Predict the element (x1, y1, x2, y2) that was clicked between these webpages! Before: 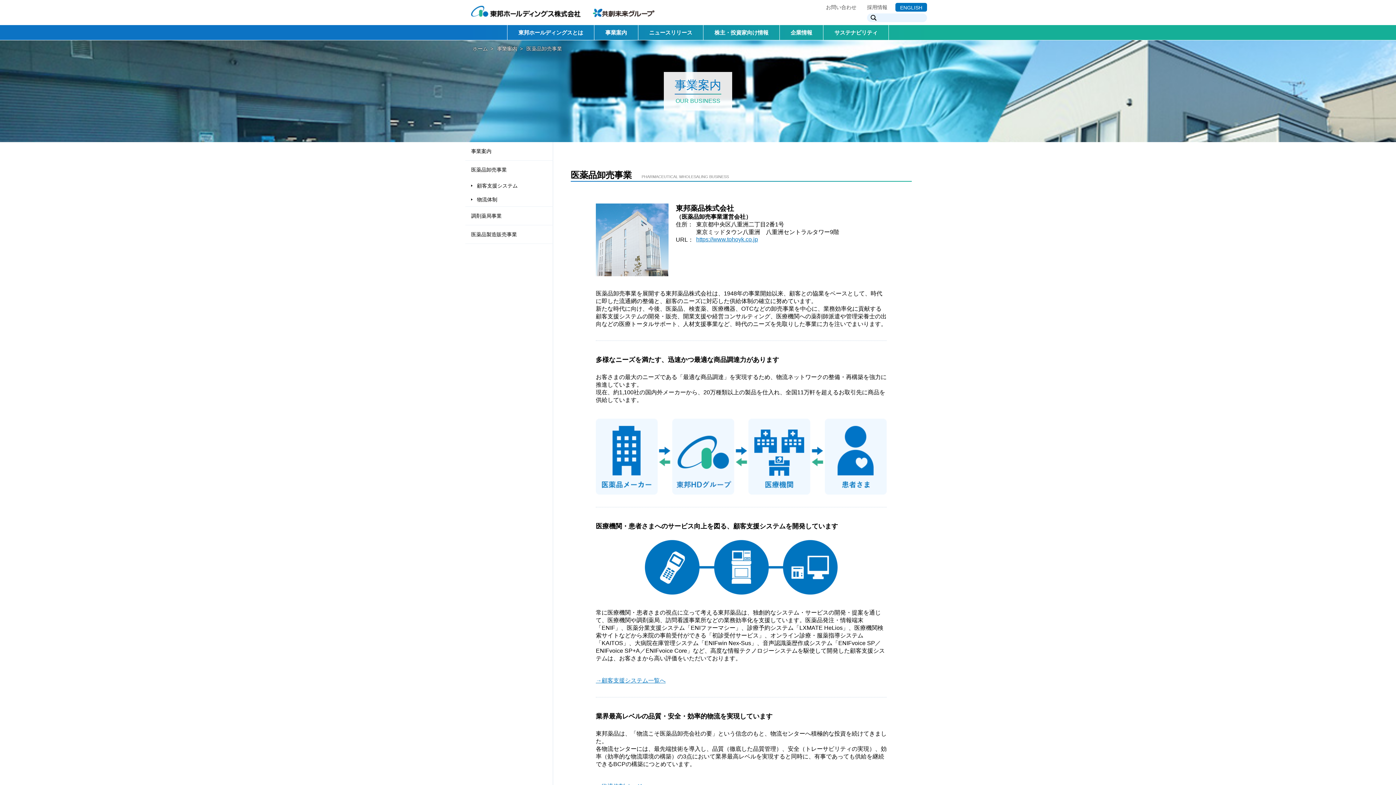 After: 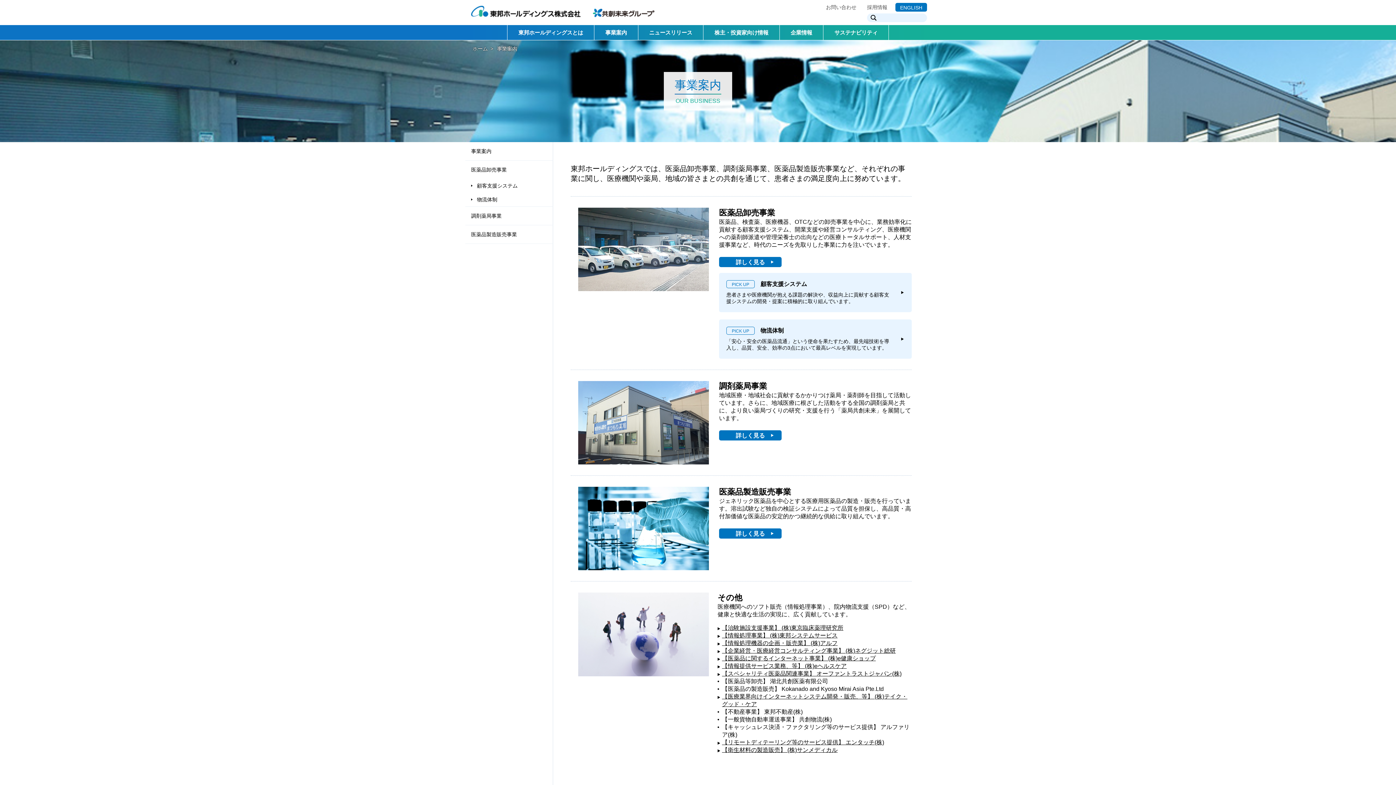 Action: label: 事業案内 bbox: (465, 142, 552, 160)